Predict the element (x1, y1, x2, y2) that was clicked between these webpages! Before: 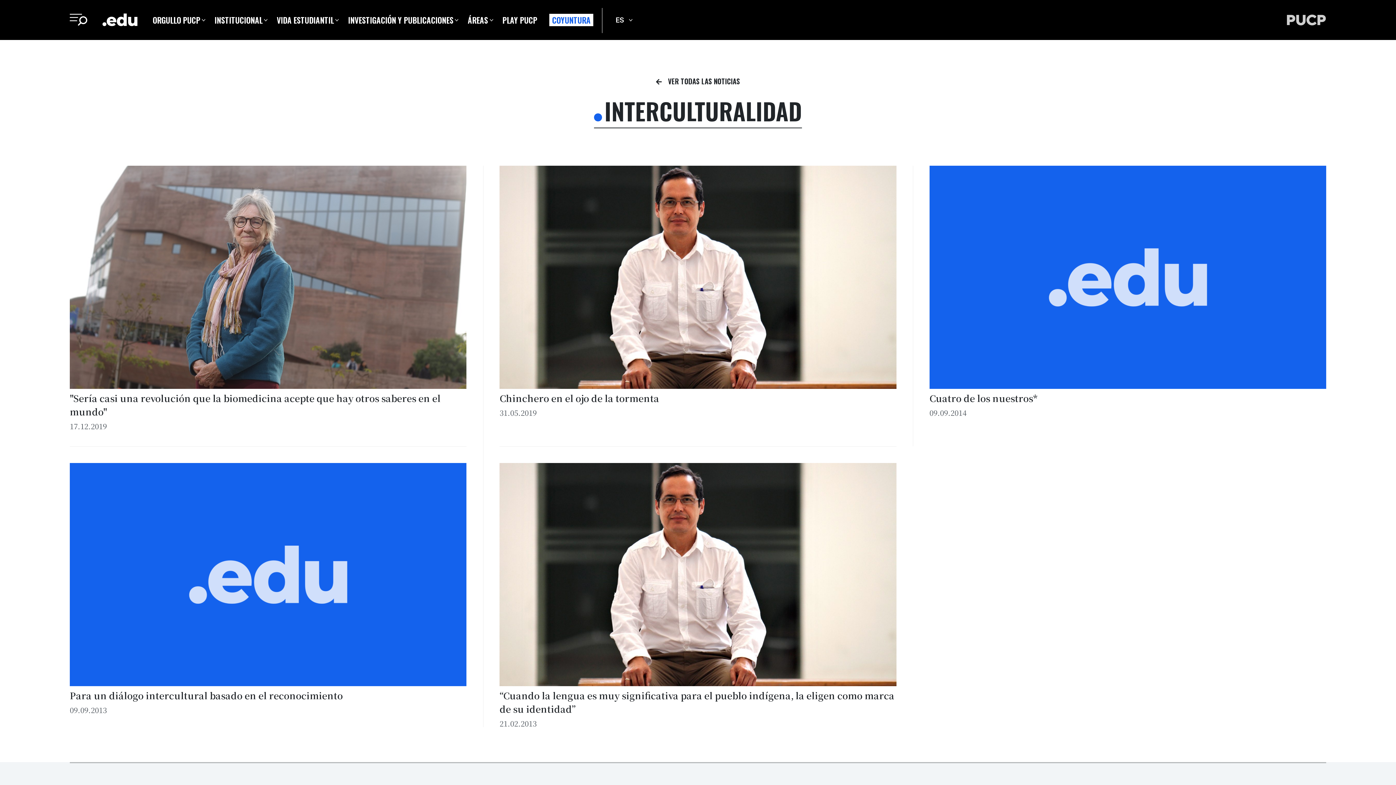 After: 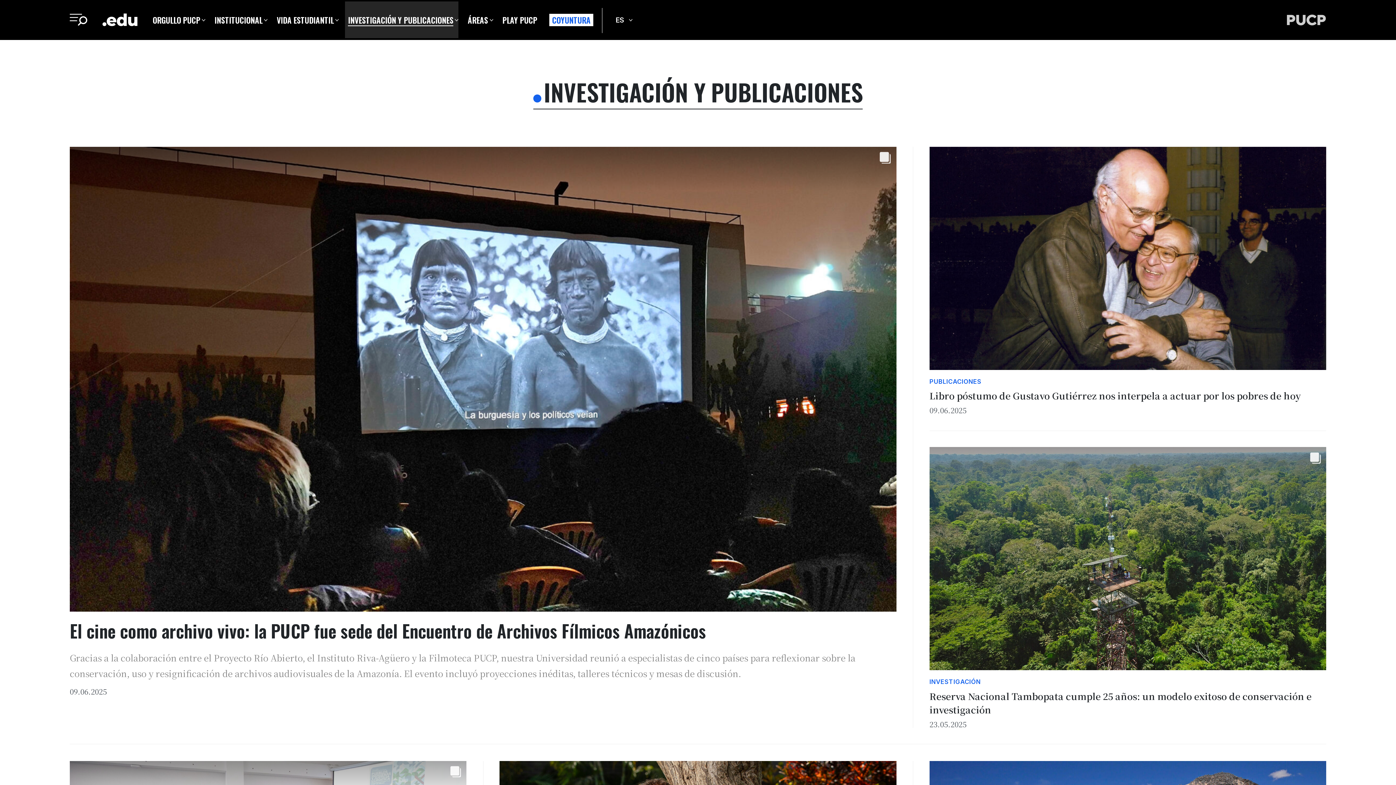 Action: label: INVESTIGACIÓN Y PUBLICACIONES bbox: (345, 1, 458, 38)